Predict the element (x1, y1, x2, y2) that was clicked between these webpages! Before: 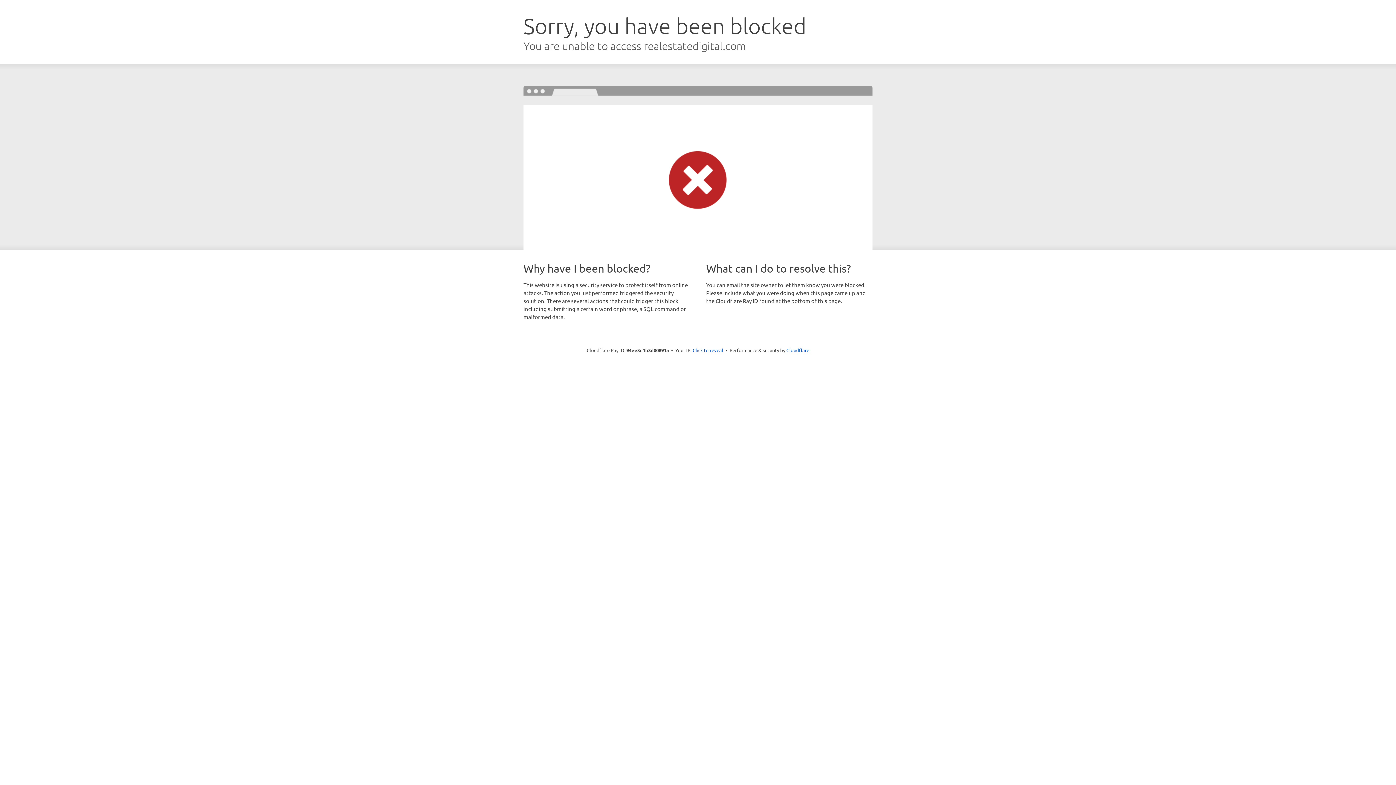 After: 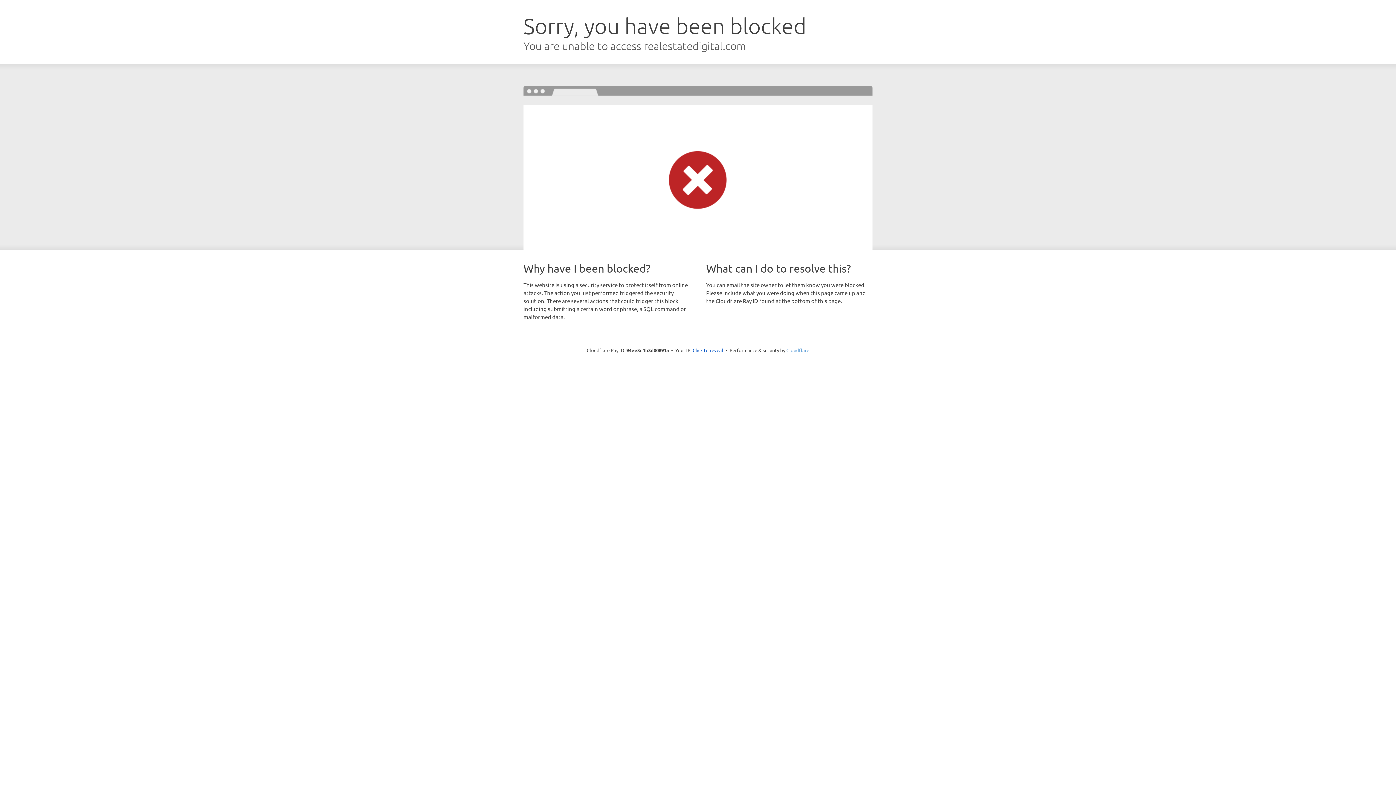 Action: bbox: (786, 347, 809, 353) label: Cloudflare